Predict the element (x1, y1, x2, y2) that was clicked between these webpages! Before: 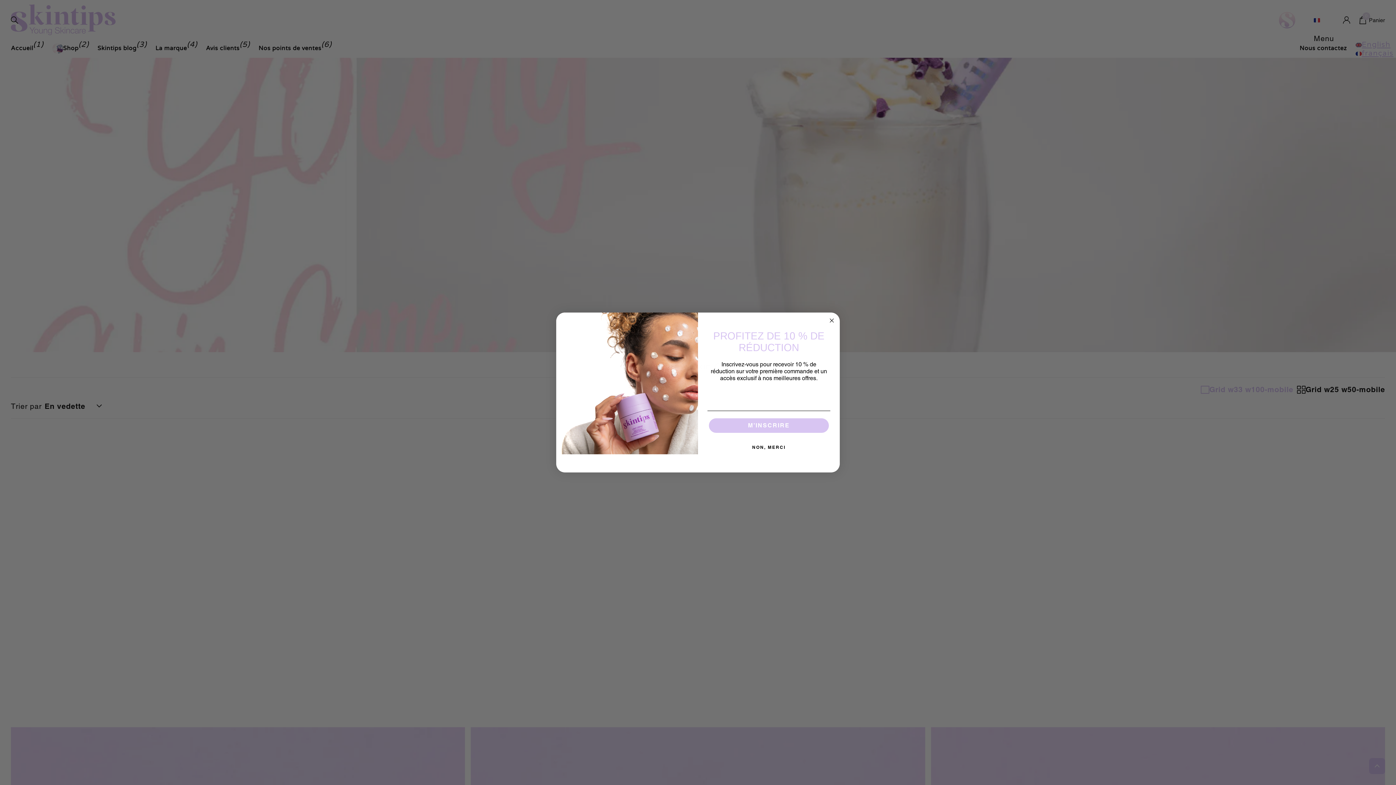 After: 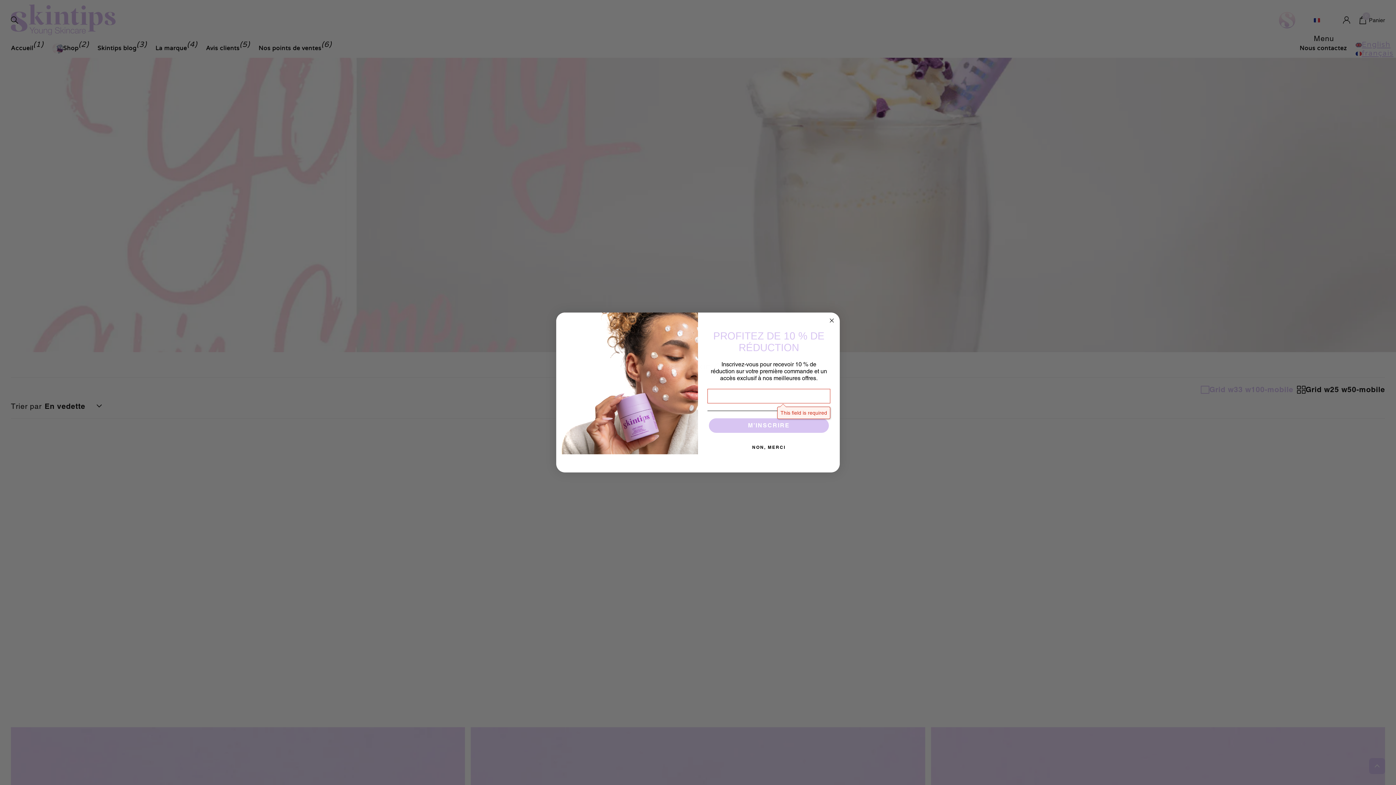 Action: bbox: (709, 418, 829, 433) label: M’INSCRIRE